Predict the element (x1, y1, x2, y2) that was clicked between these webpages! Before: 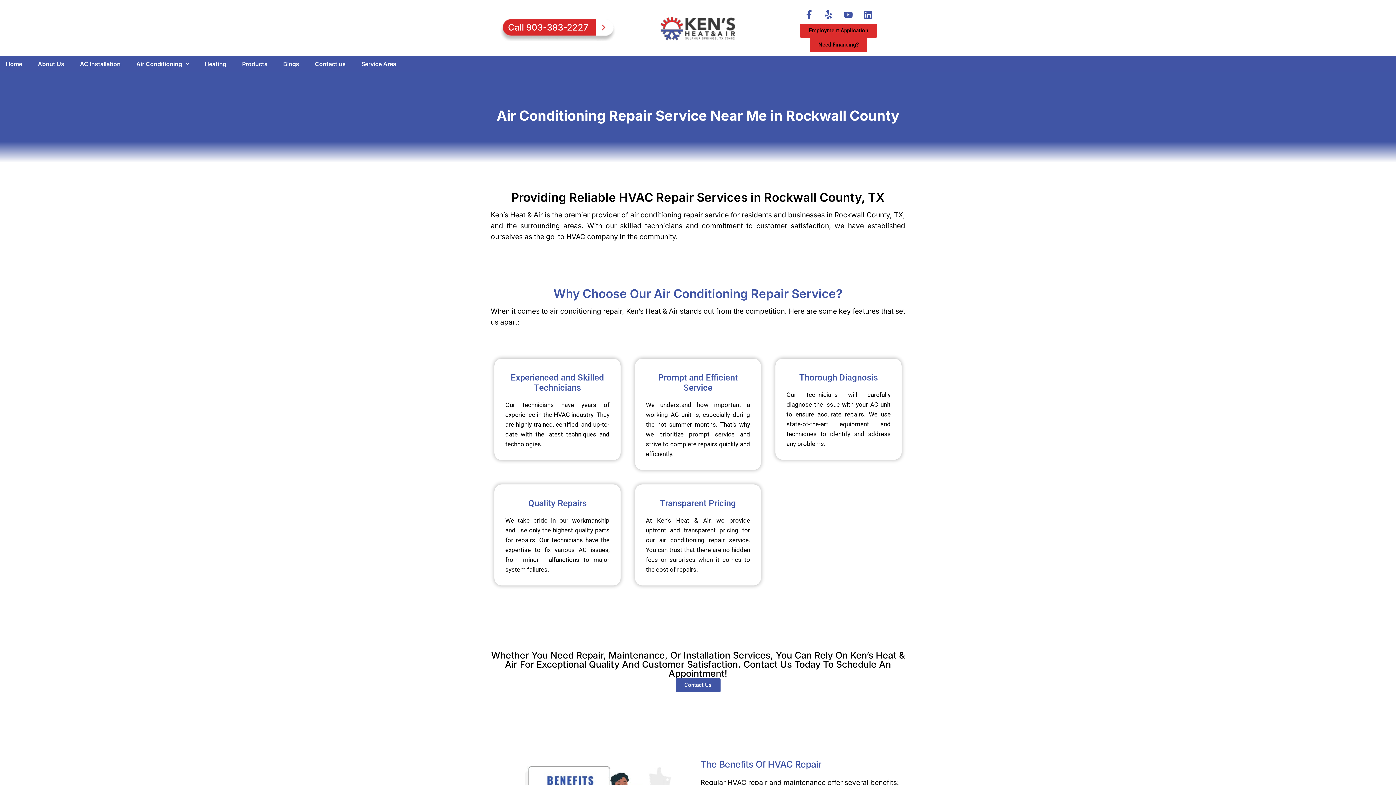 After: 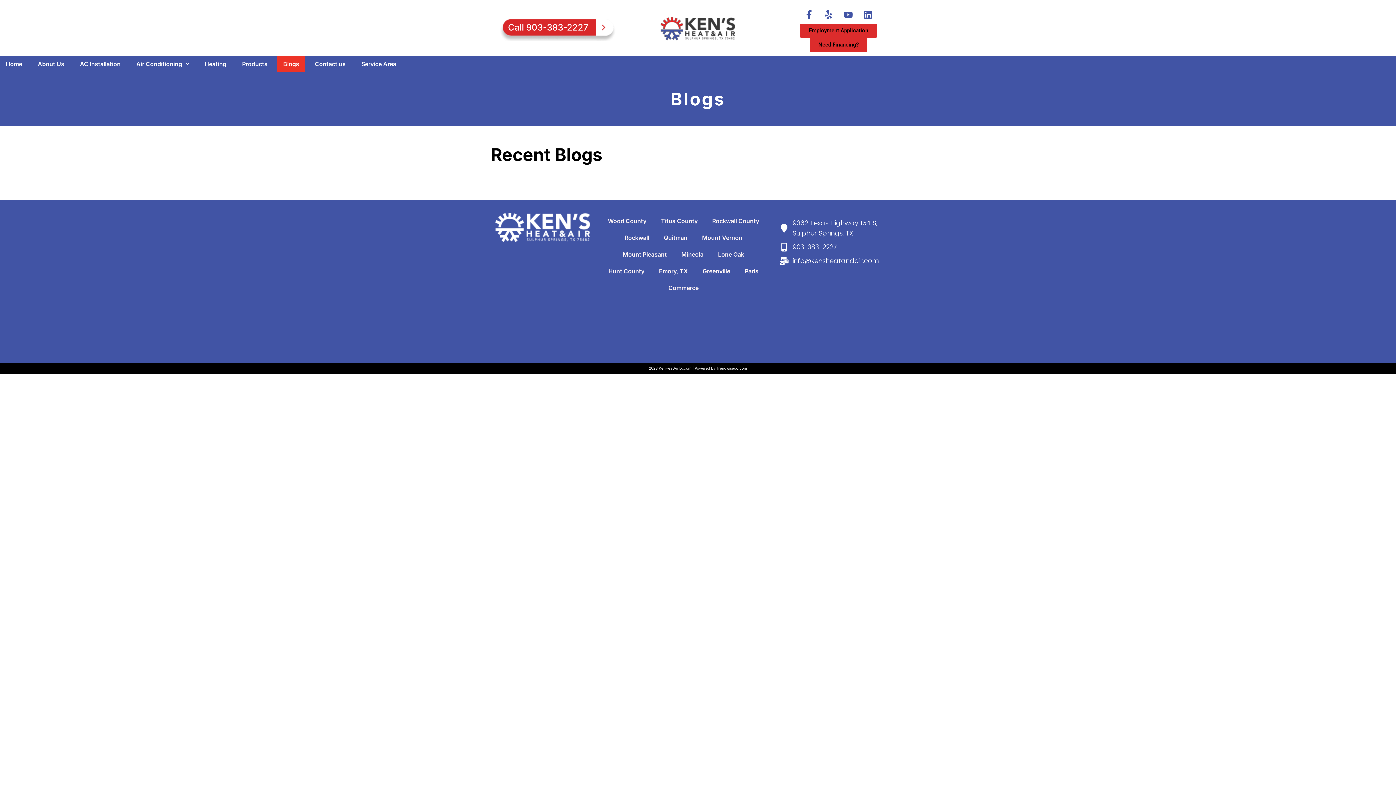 Action: label: Blogs bbox: (277, 55, 305, 72)